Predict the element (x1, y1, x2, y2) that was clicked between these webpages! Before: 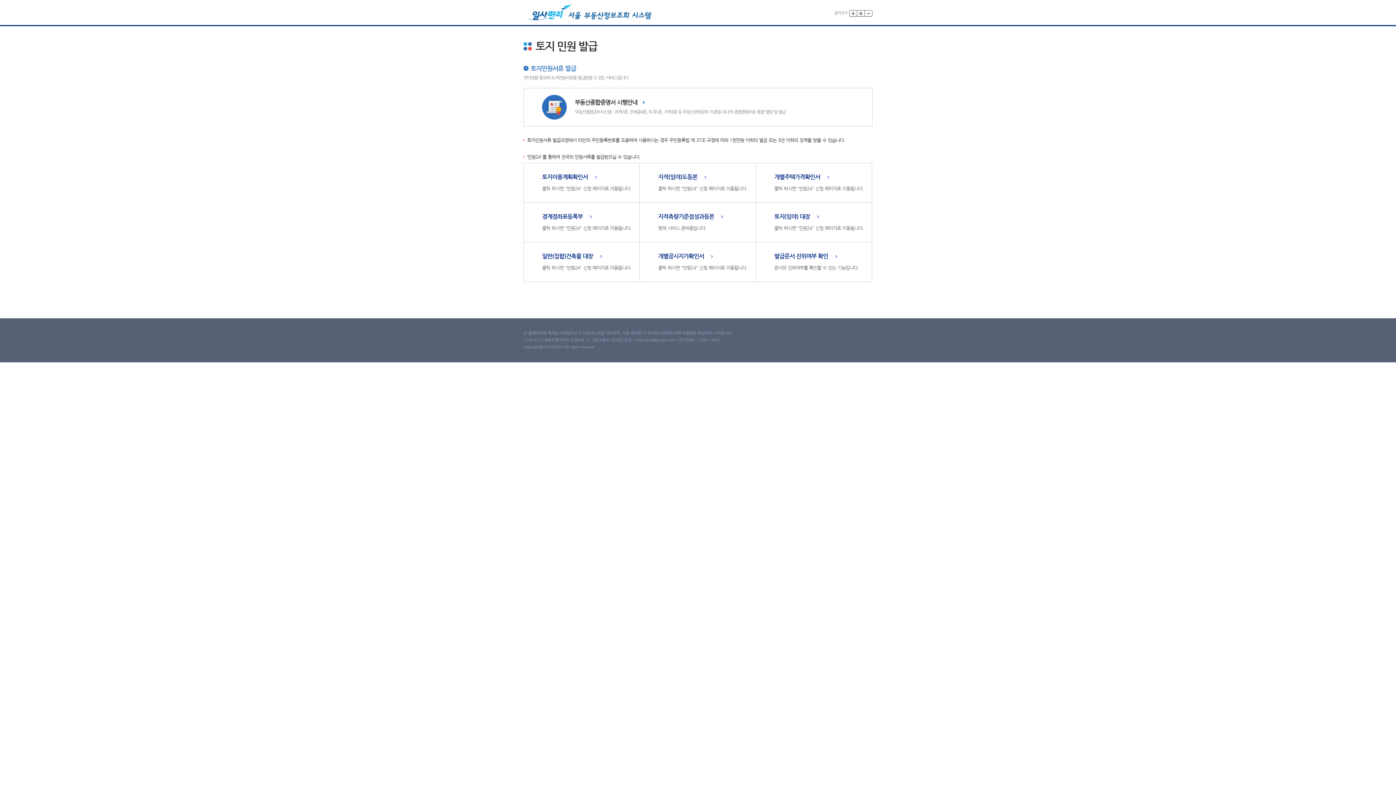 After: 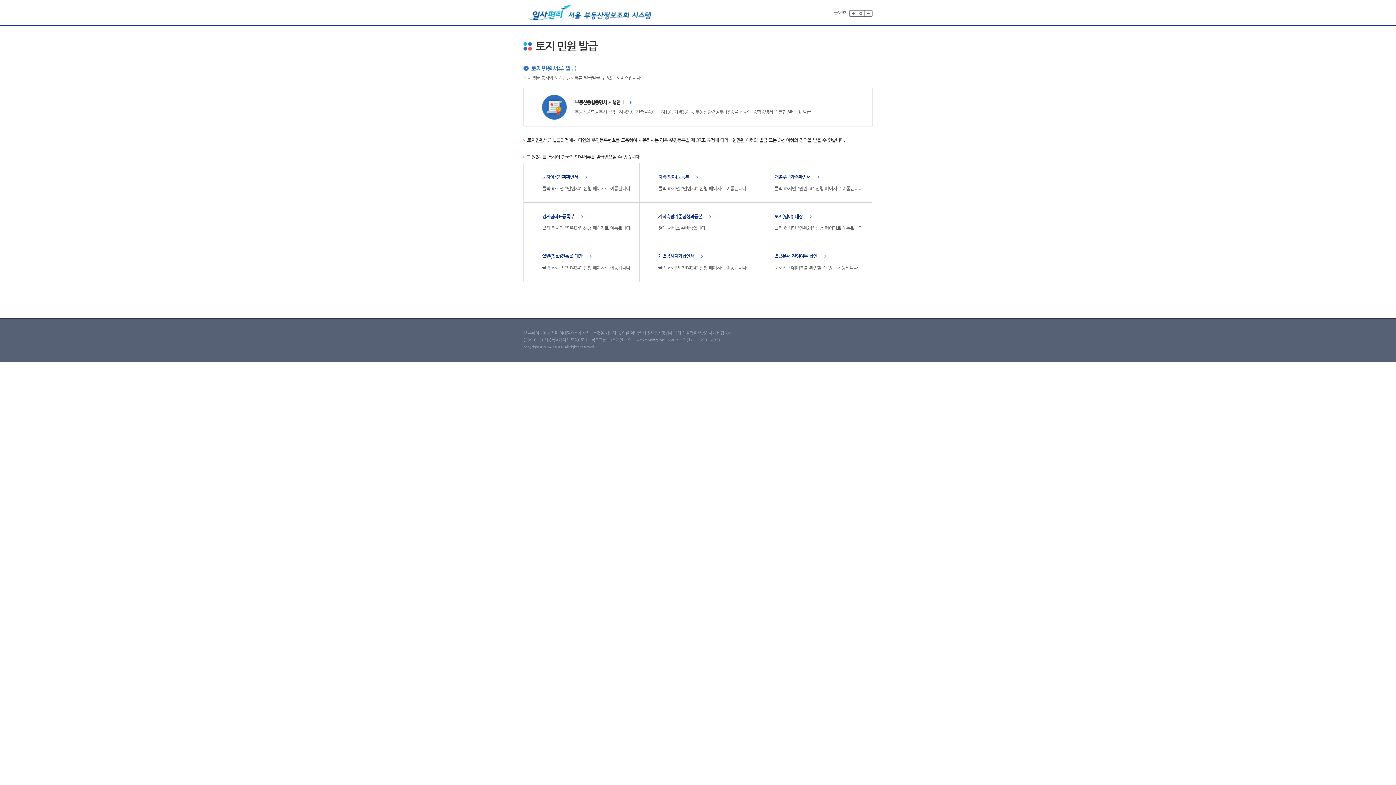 Action: bbox: (849, 10, 857, 16)